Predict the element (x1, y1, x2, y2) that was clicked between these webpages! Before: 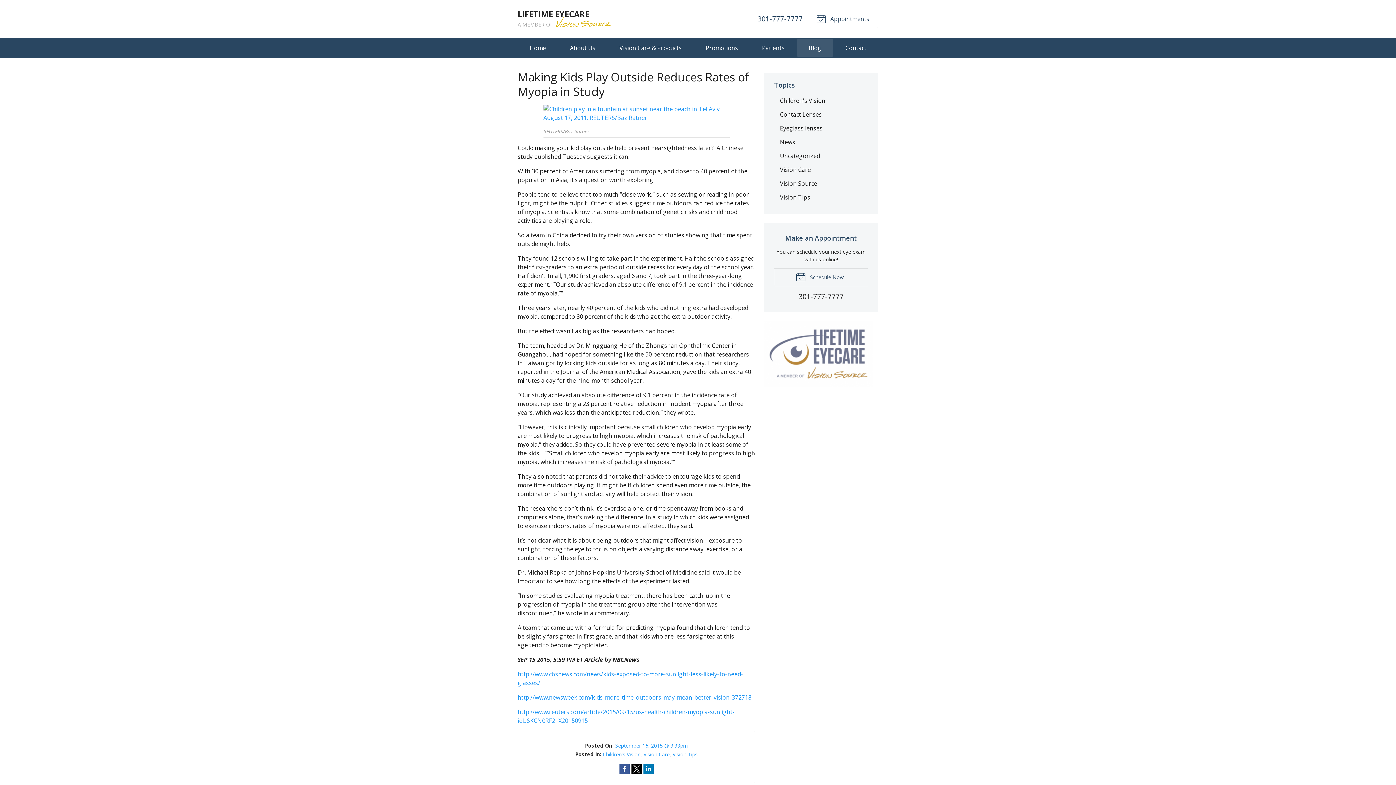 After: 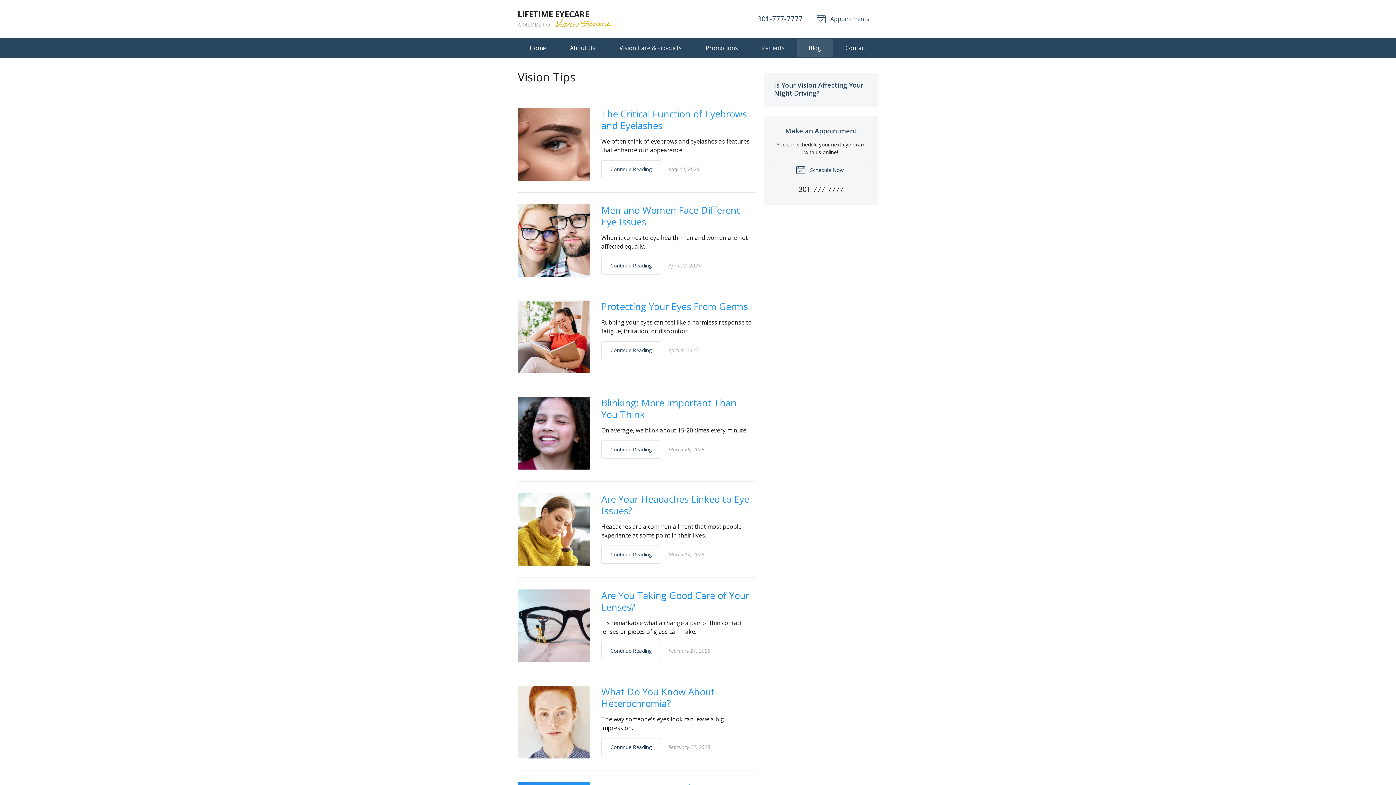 Action: label: Vision Tips bbox: (774, 190, 868, 204)